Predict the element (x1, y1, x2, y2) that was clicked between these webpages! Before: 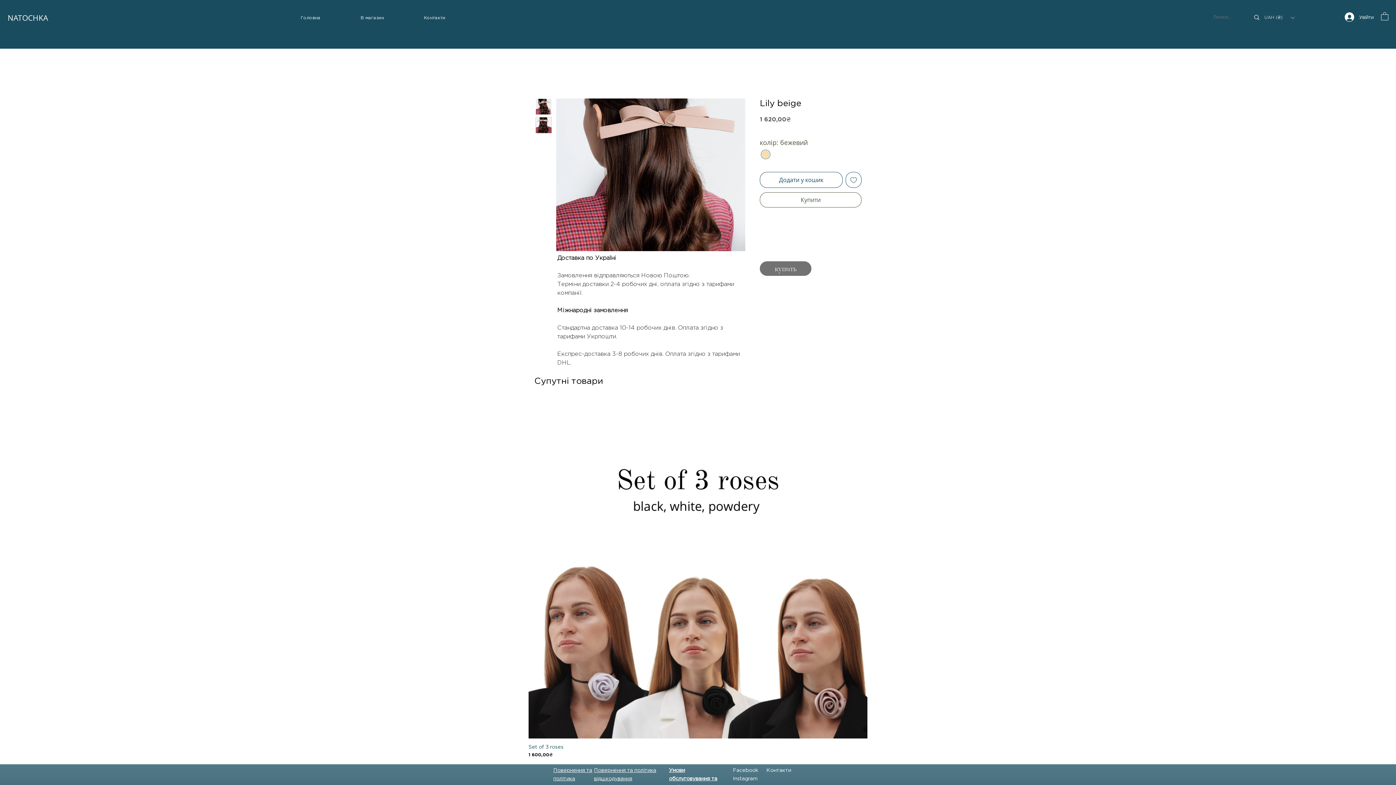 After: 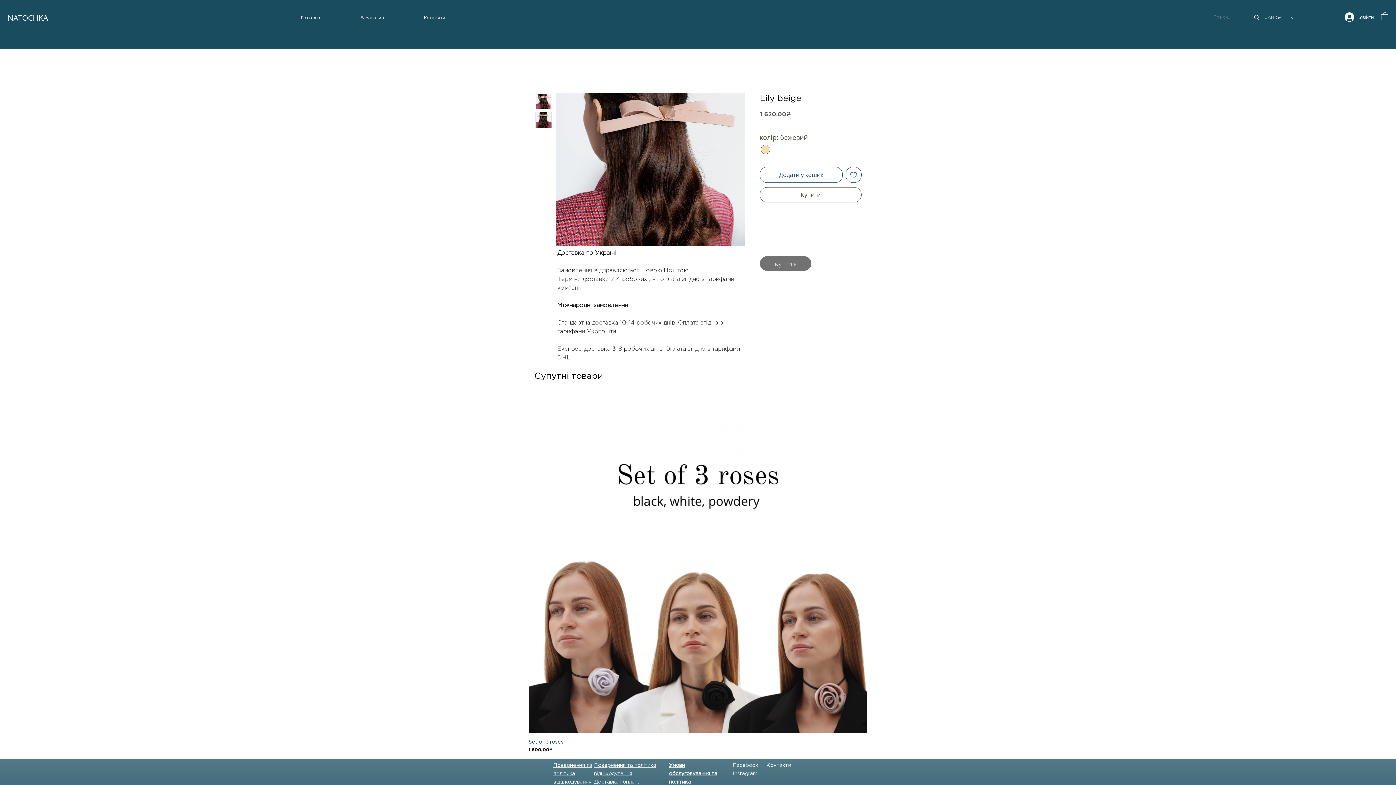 Action: bbox: (553, 766, 592, 790) label: Повернення та політика відшкодування